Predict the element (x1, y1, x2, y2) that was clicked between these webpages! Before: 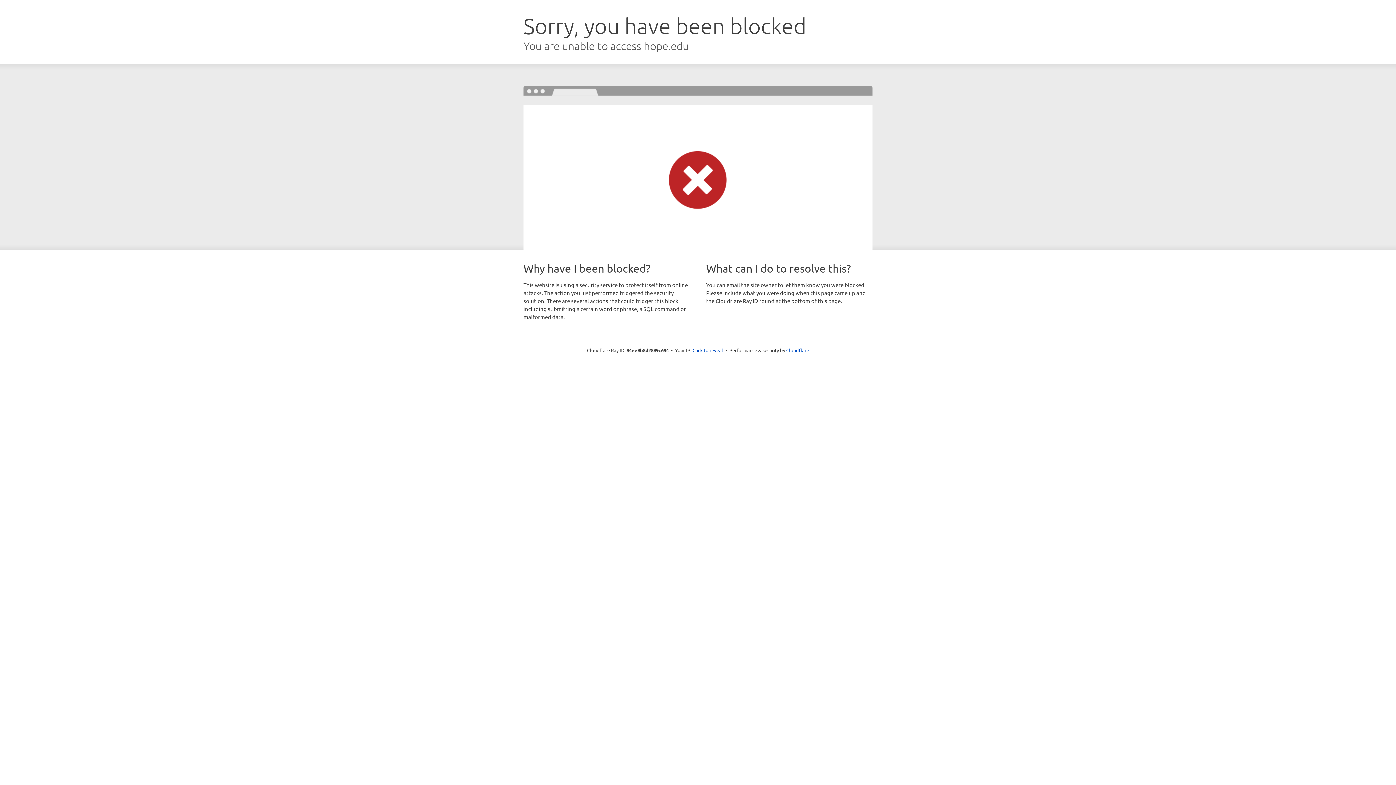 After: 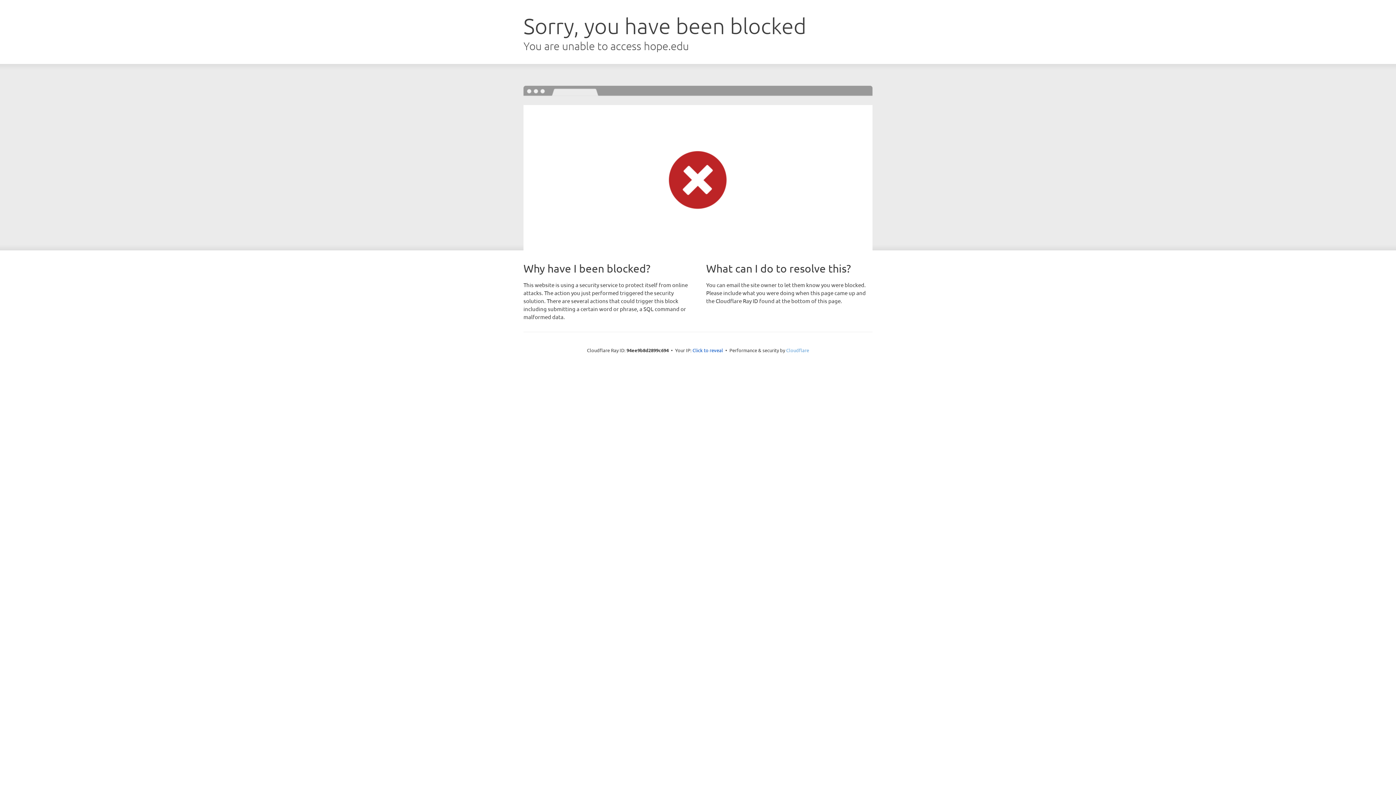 Action: bbox: (786, 347, 809, 353) label: Cloudflare